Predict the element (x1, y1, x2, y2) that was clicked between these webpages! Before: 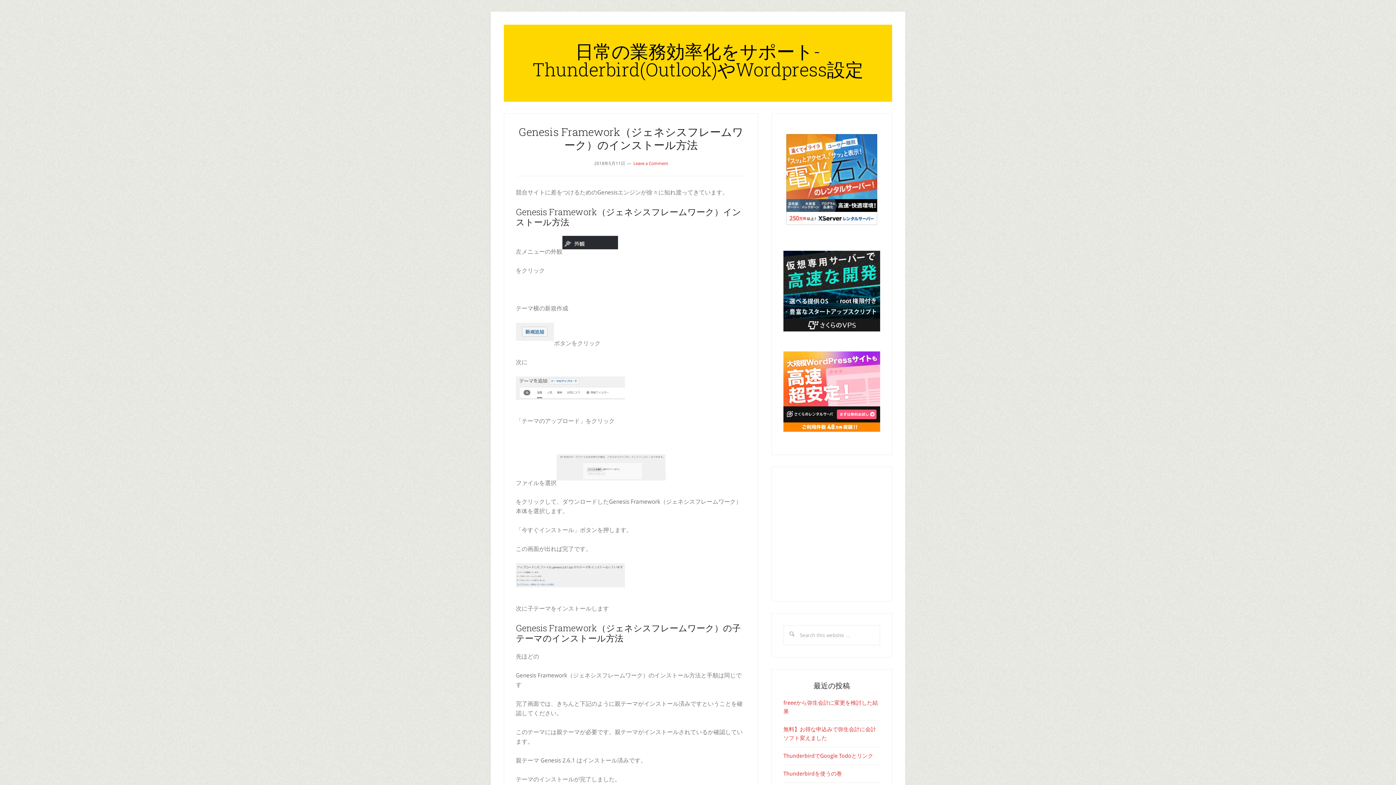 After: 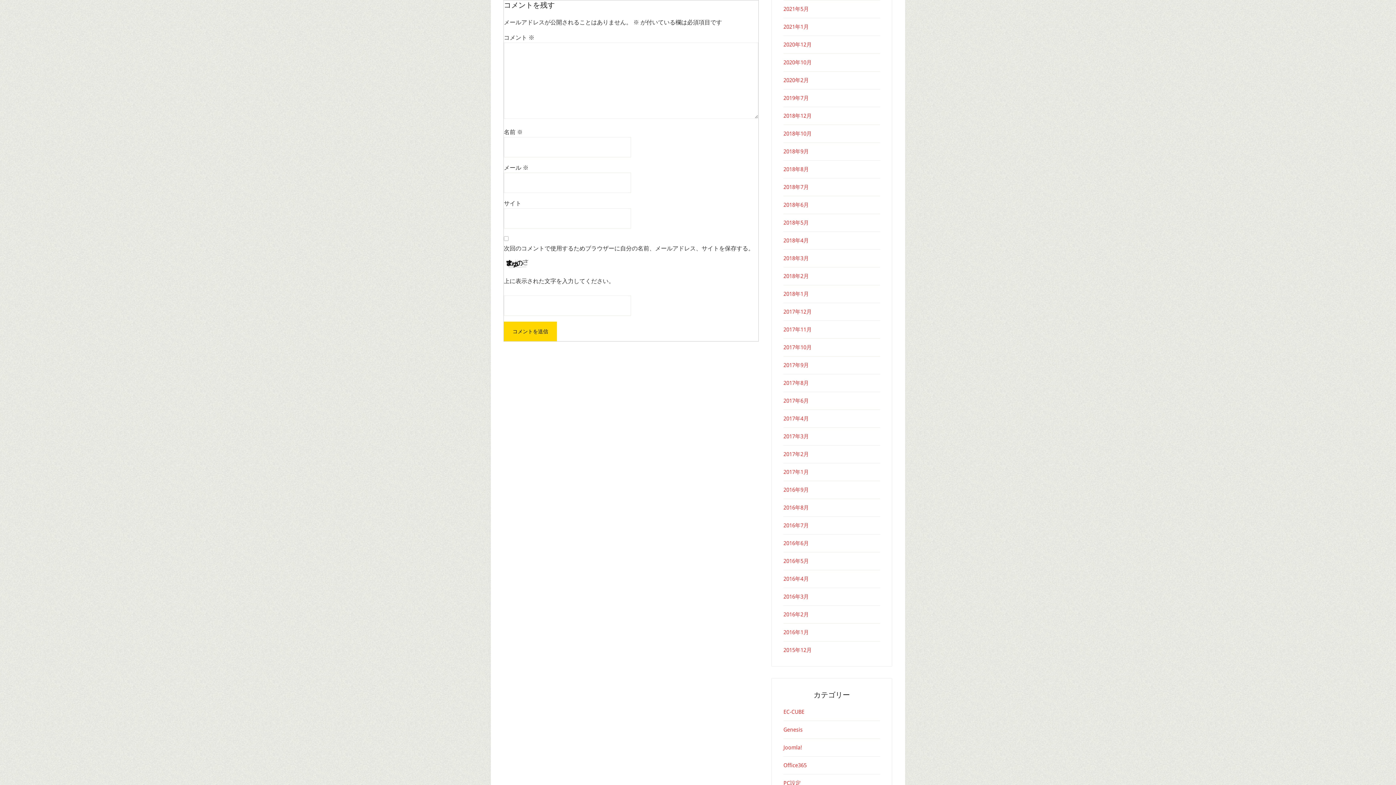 Action: bbox: (633, 161, 668, 166) label: Leave a Comment